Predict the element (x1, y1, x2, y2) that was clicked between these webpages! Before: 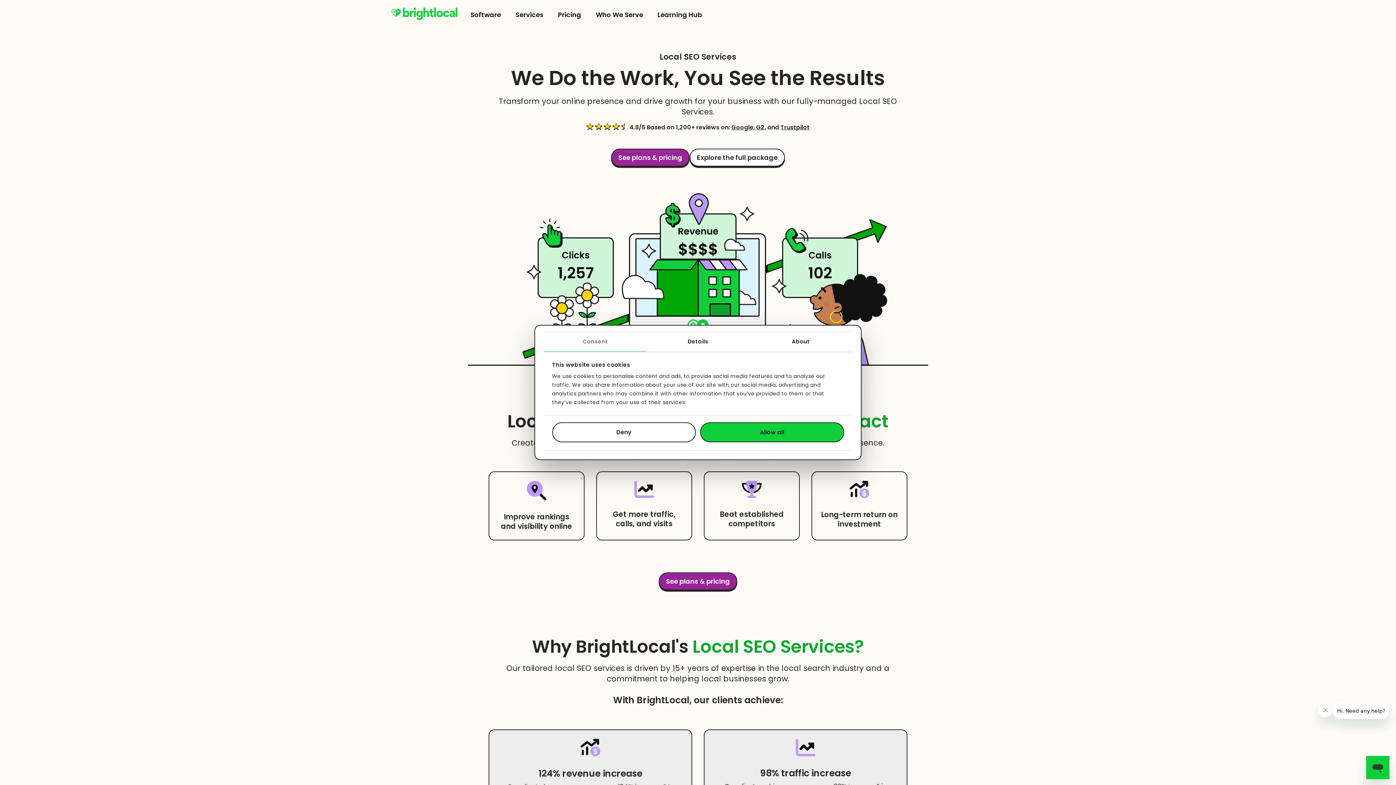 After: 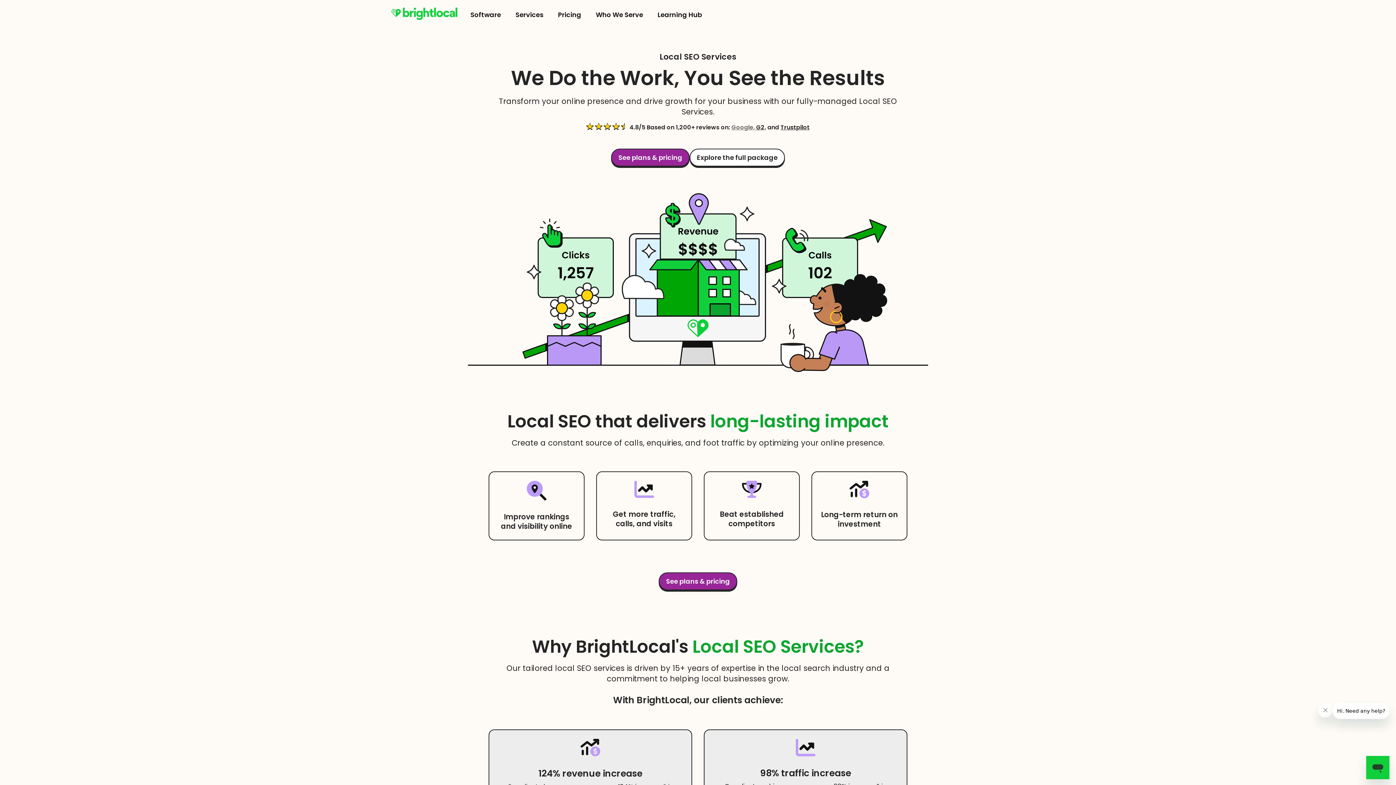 Action: bbox: (731, 123, 756, 131) label: Google, 